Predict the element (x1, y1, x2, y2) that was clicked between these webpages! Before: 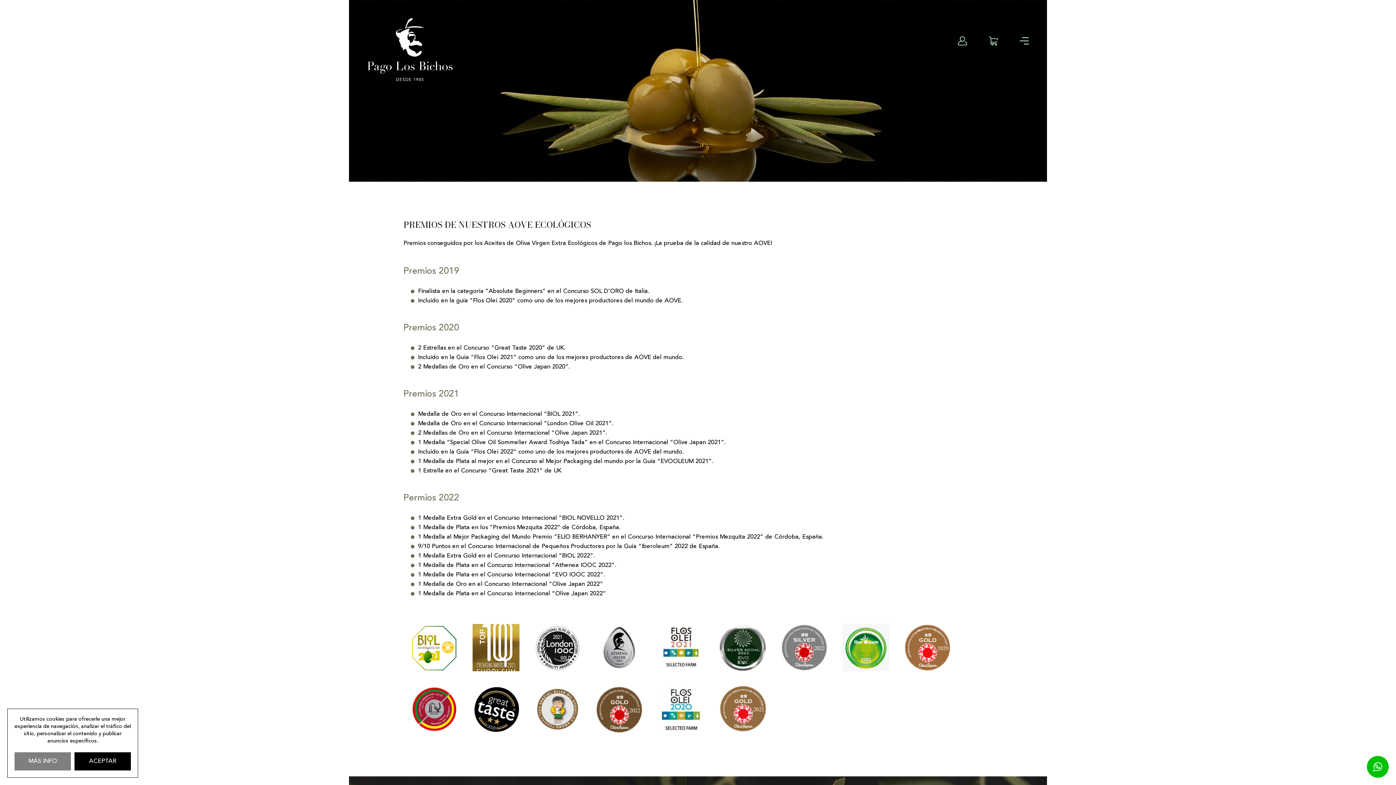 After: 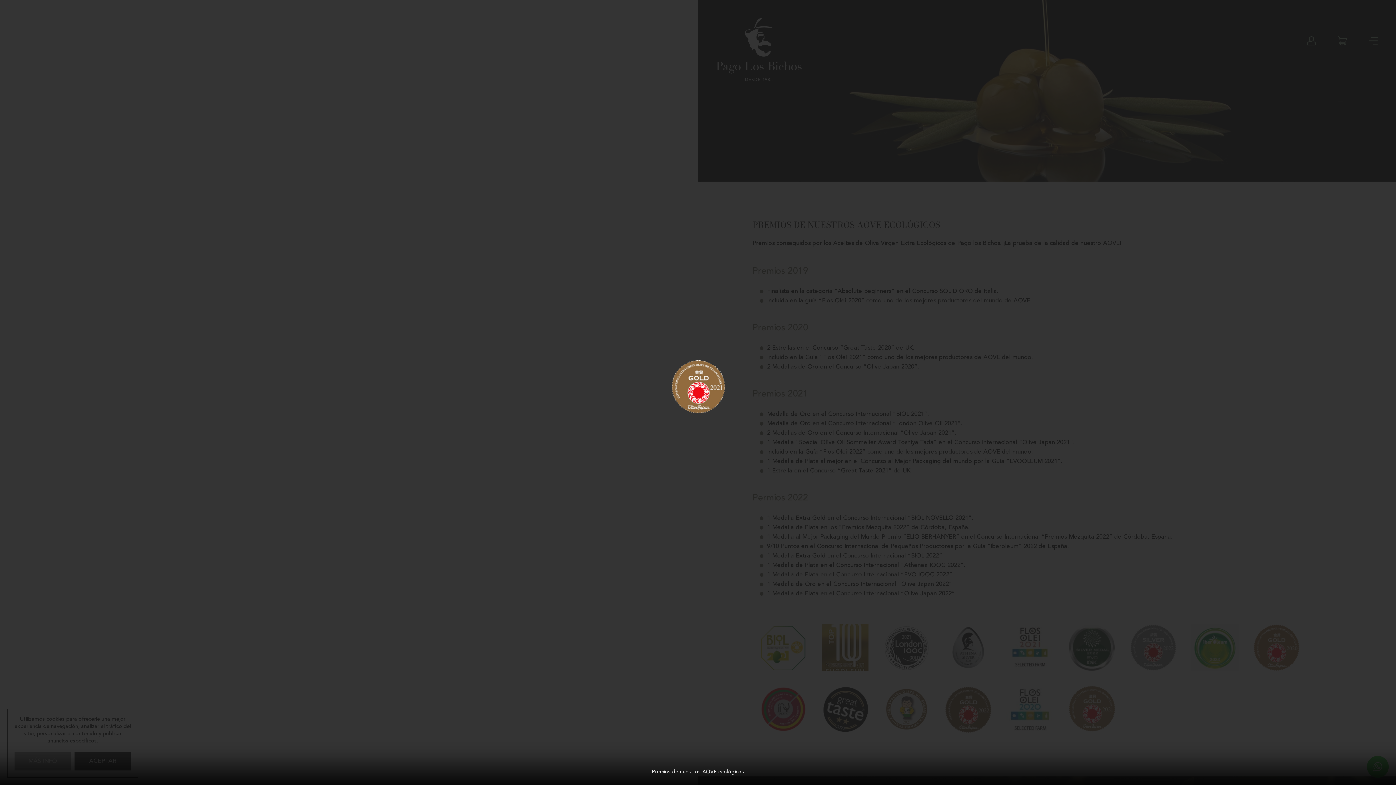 Action: bbox: (719, 686, 766, 733)